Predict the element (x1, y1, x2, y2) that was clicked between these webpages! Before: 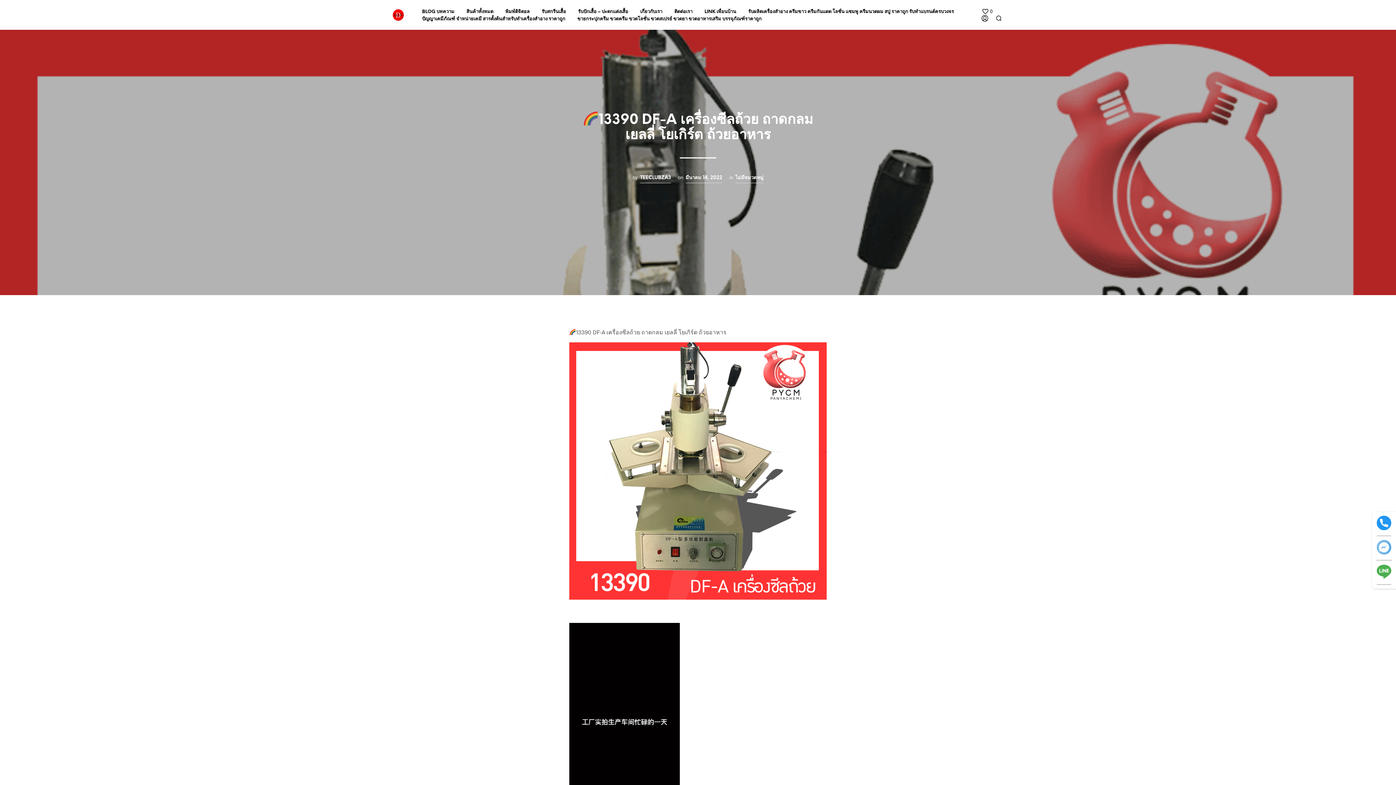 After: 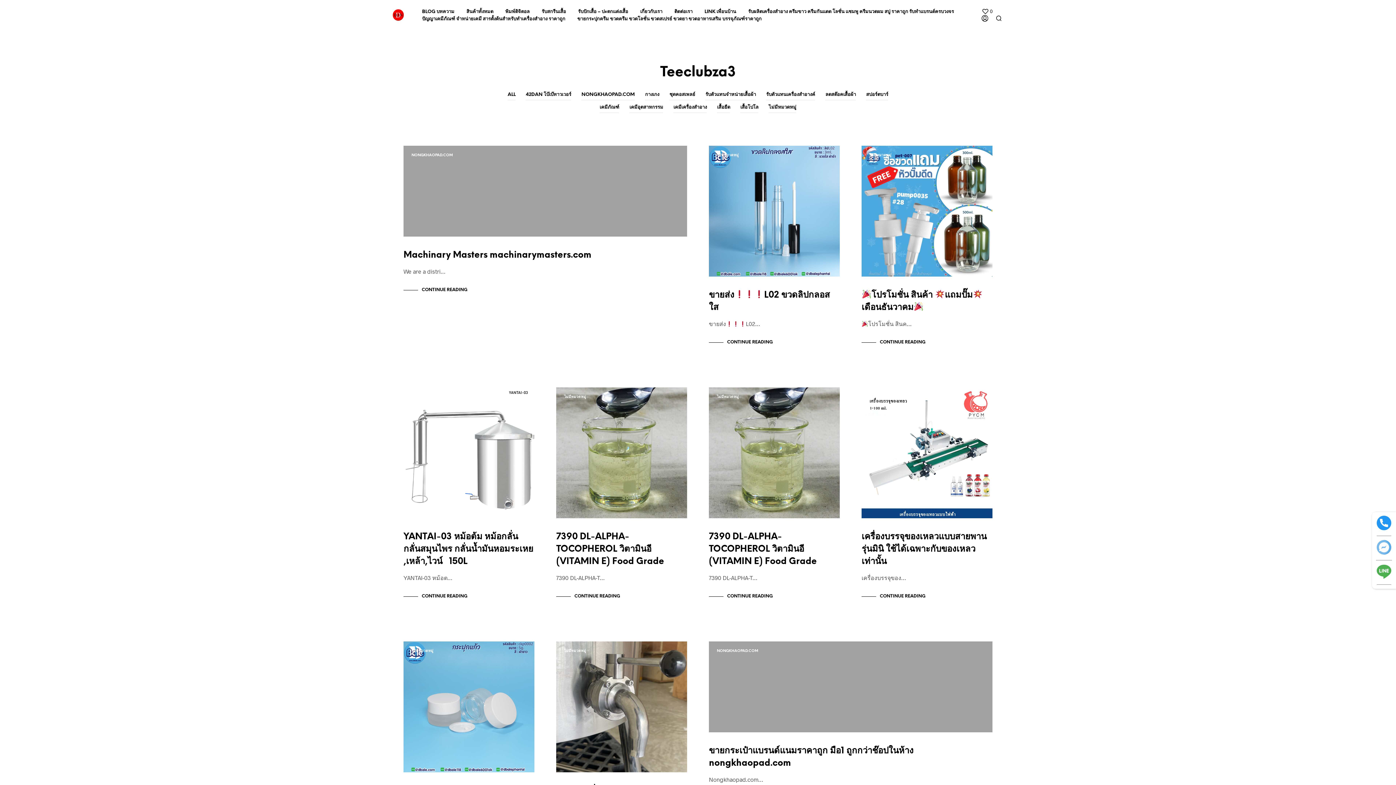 Action: label: TEECLUBZA3 bbox: (640, 174, 671, 183)